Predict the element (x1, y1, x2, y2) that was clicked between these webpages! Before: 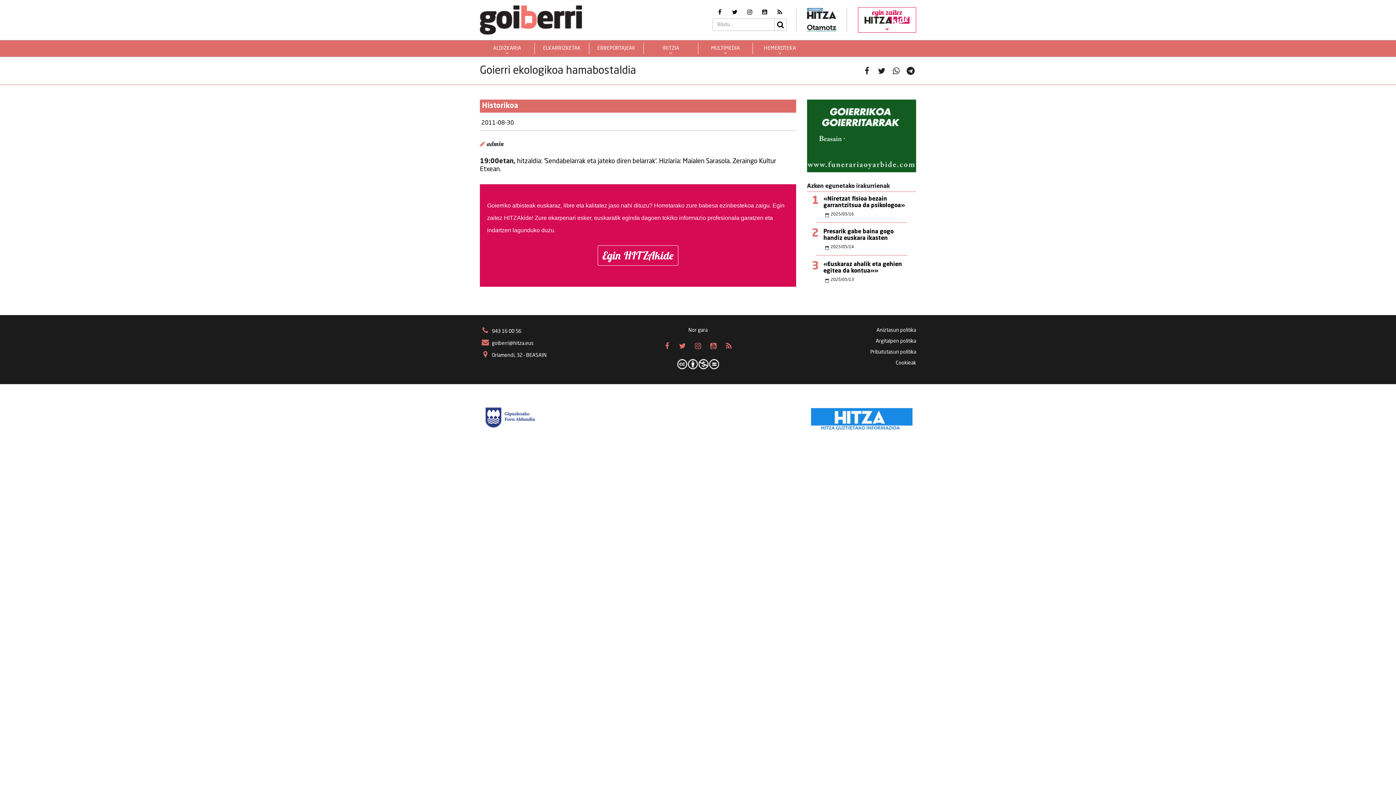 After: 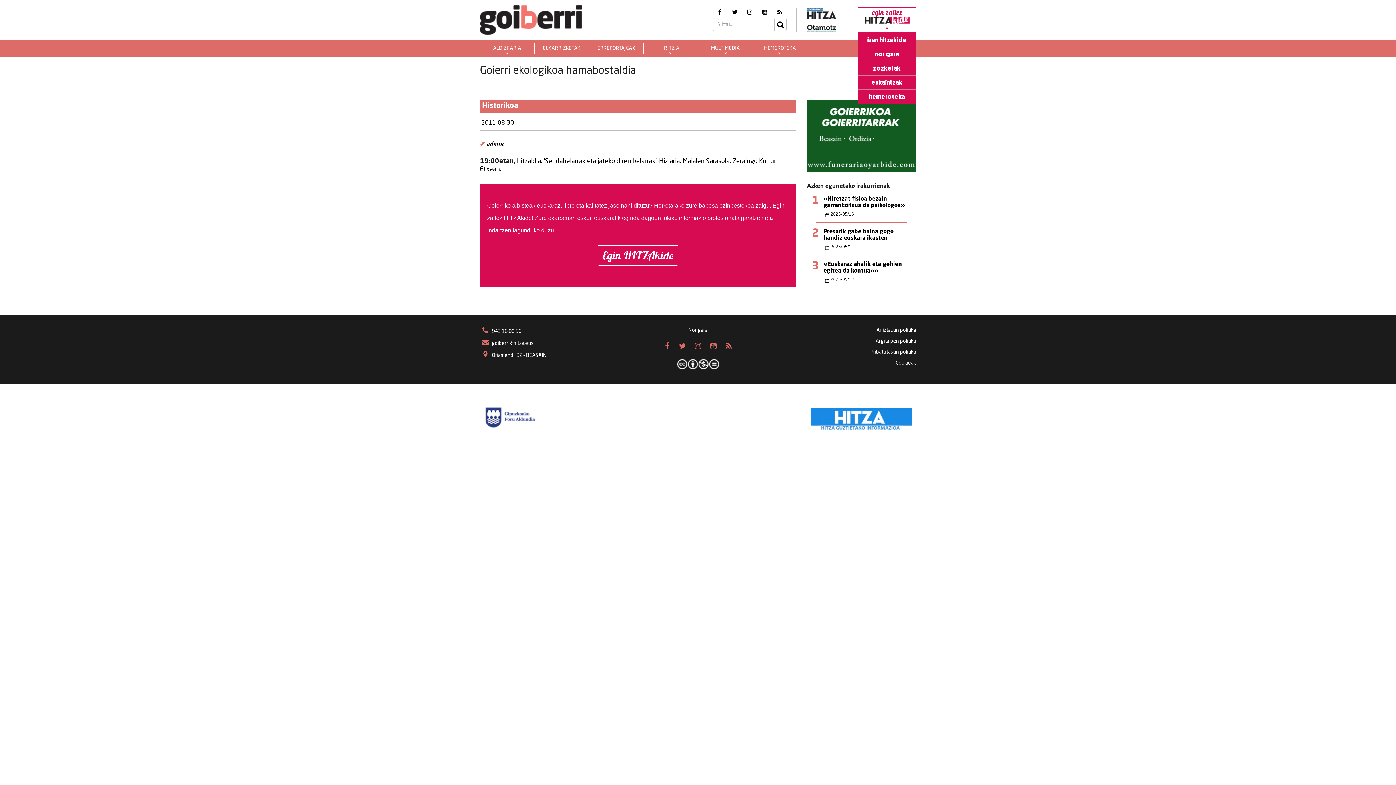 Action: label: egin zaitez bbox: (858, 7, 916, 32)